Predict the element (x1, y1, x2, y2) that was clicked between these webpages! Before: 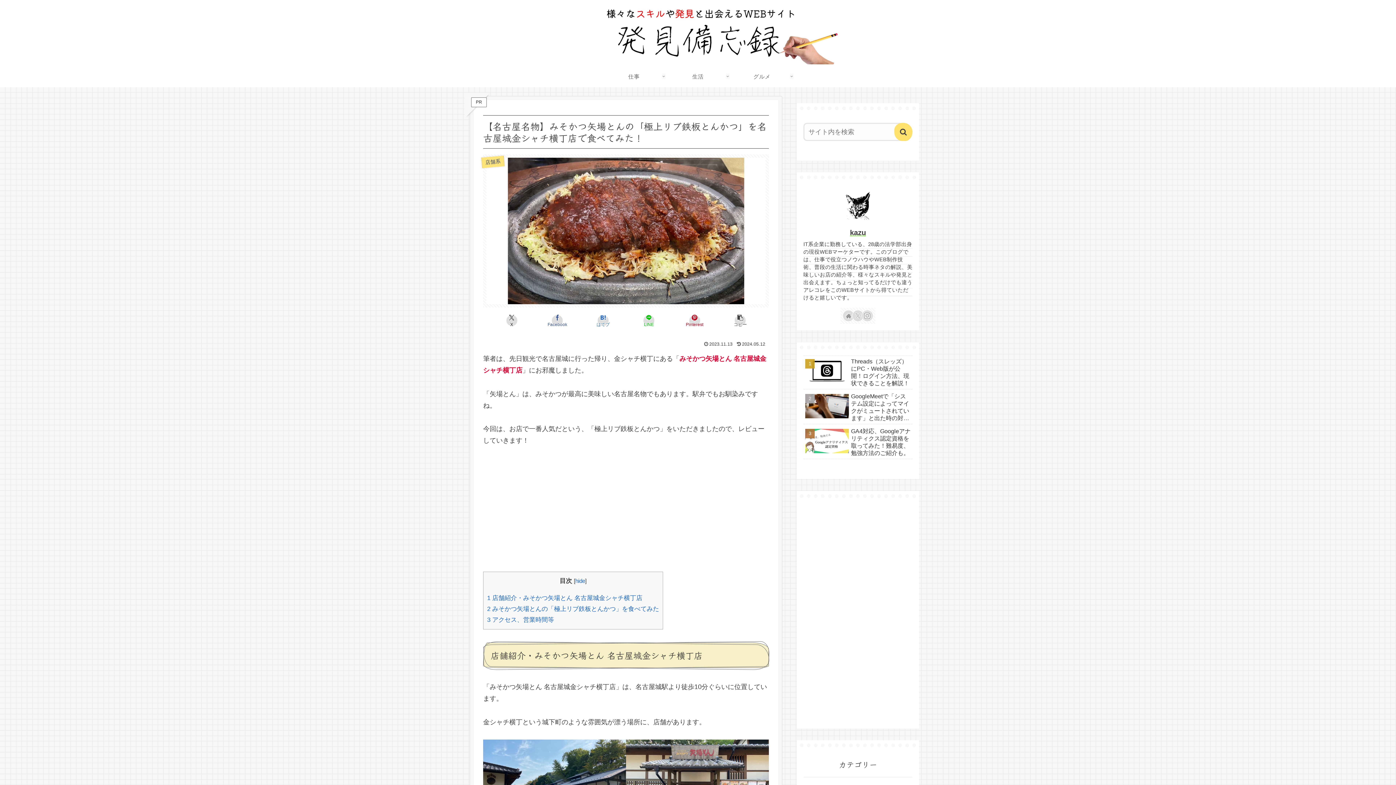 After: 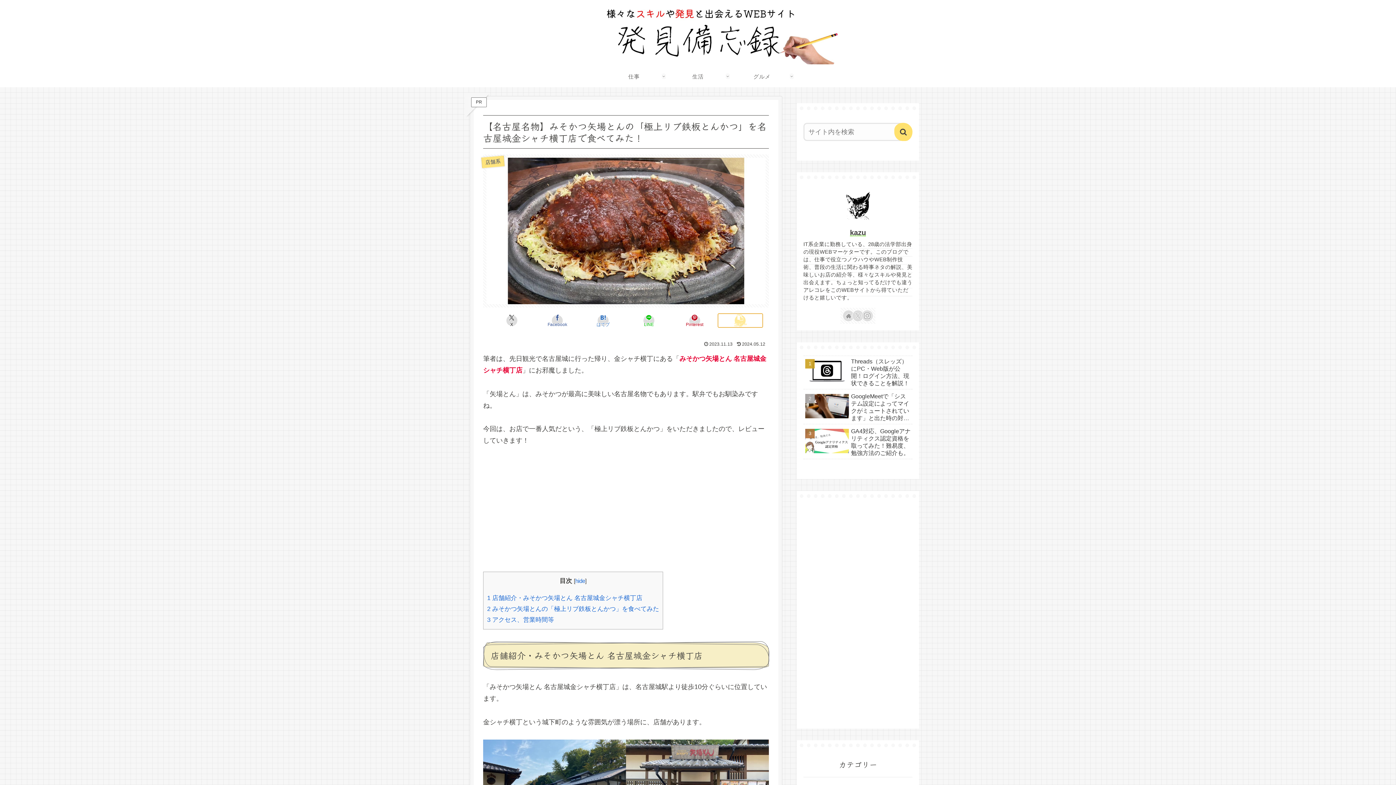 Action: bbox: (717, 313, 763, 328) label: タイトルとURLをコピーする